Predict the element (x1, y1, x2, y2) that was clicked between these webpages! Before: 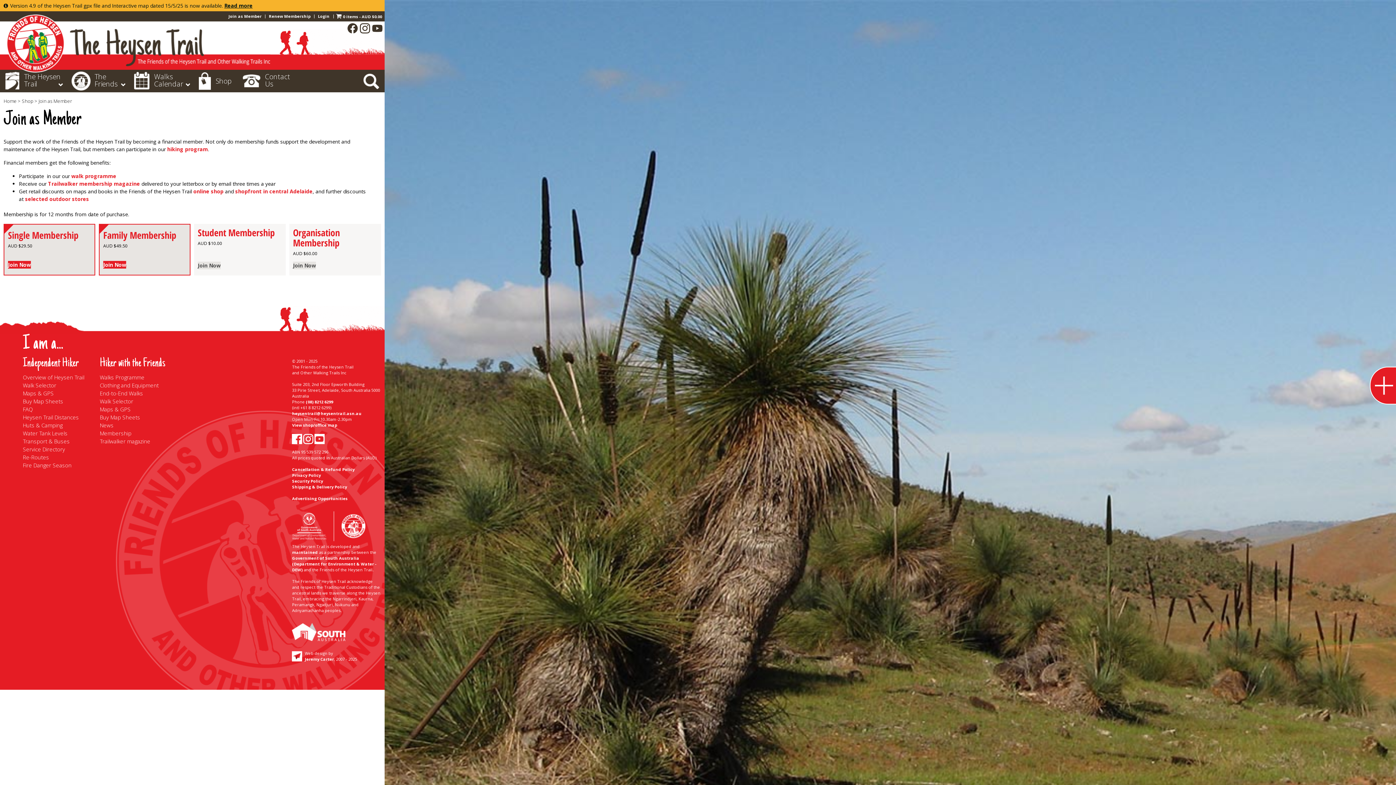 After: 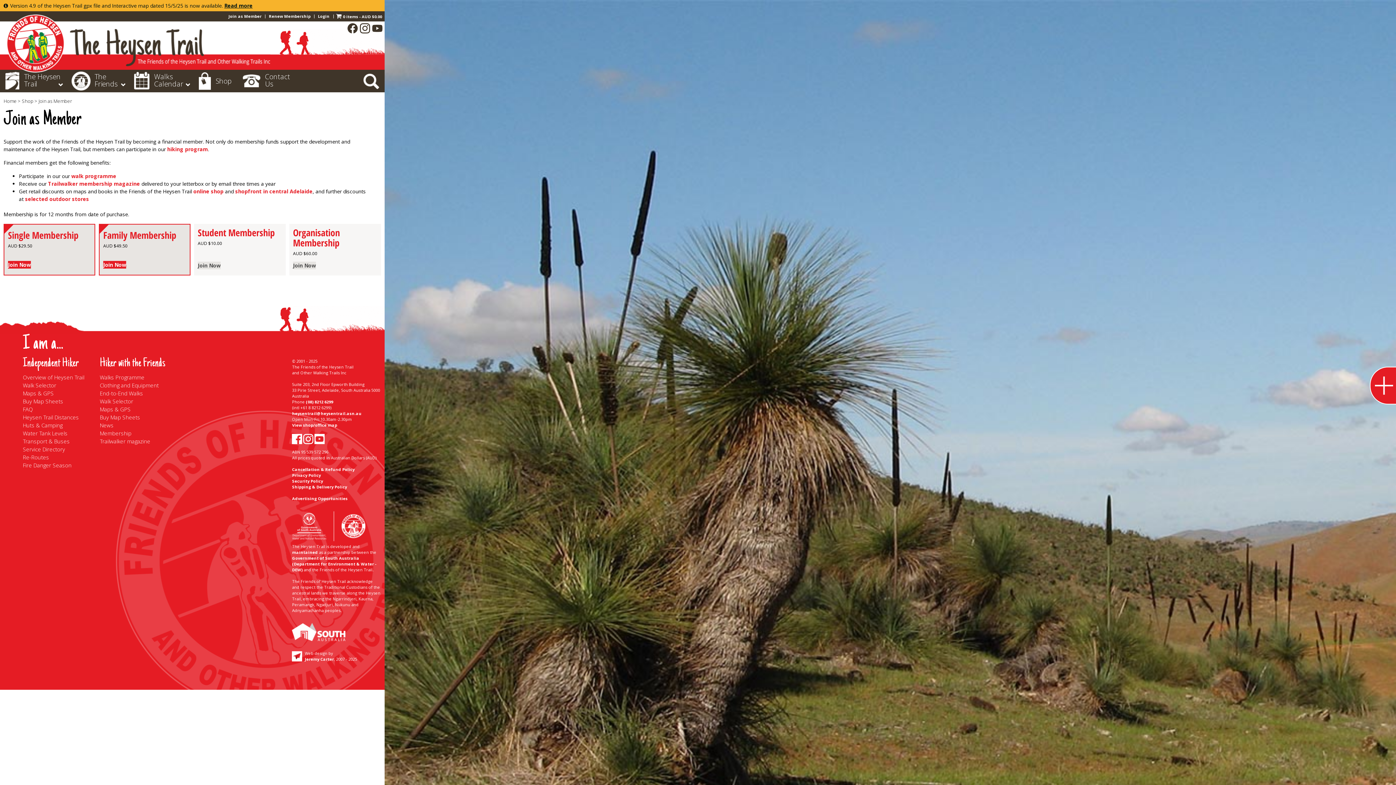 Action: label: Join as Member bbox: (226, 11, 264, 21)